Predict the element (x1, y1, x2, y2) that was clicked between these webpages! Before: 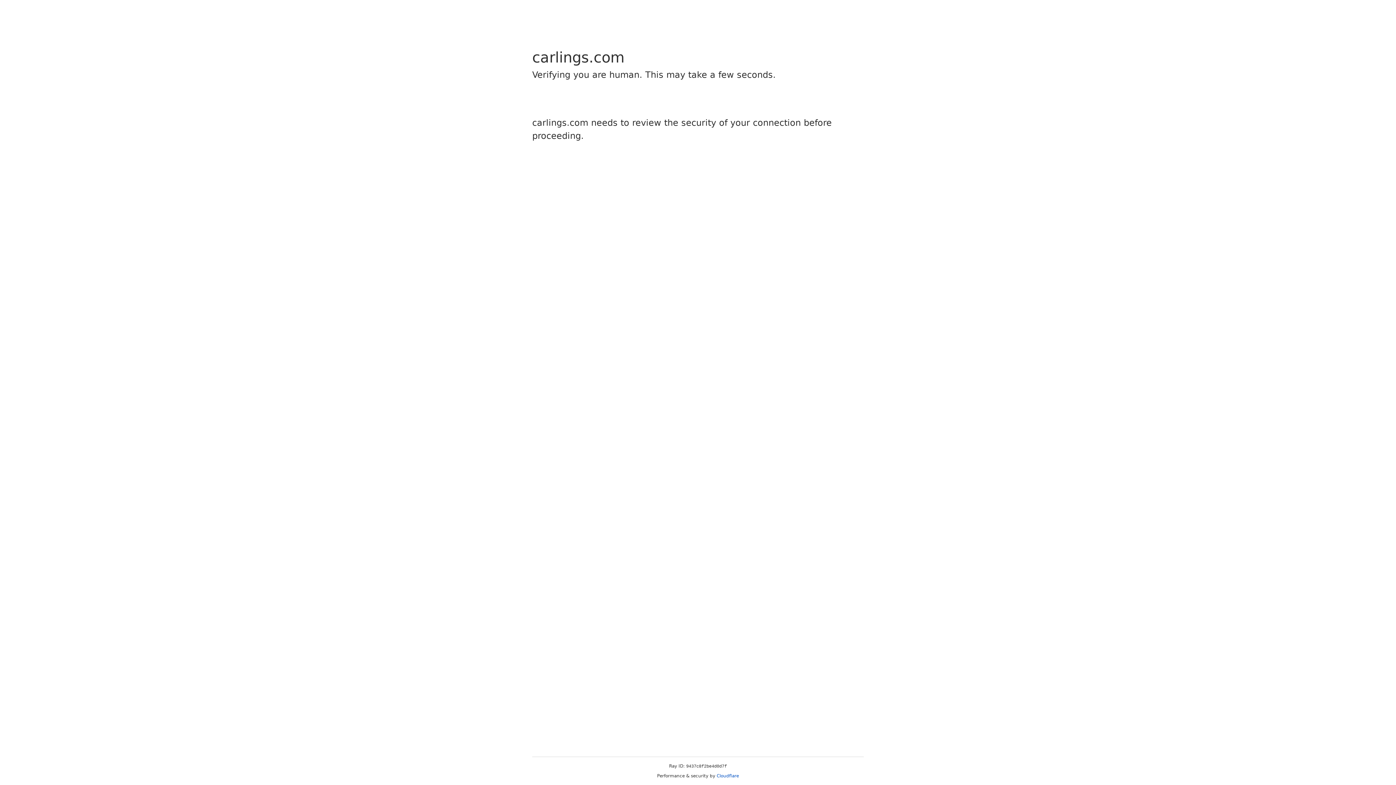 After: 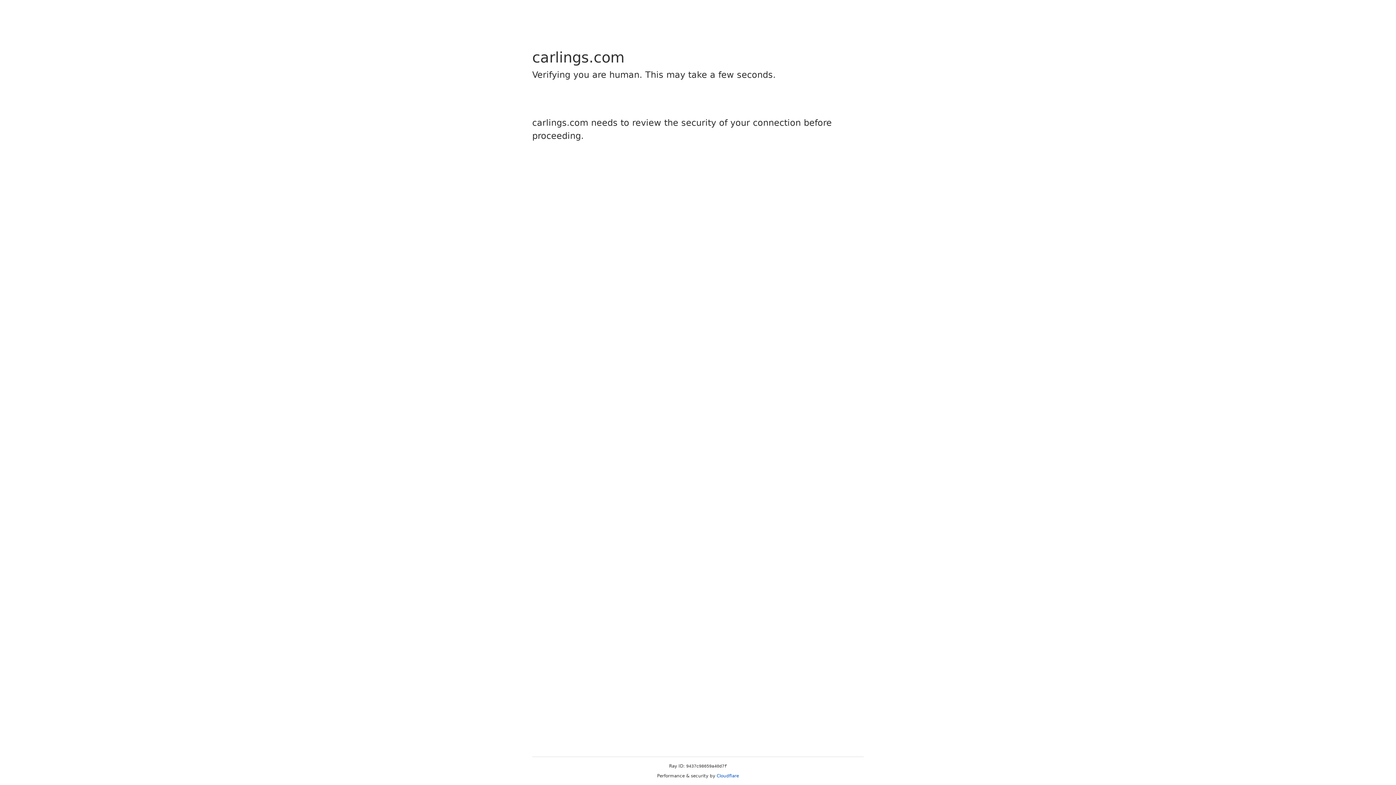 Action: label: Cloudflare bbox: (716, 773, 739, 778)